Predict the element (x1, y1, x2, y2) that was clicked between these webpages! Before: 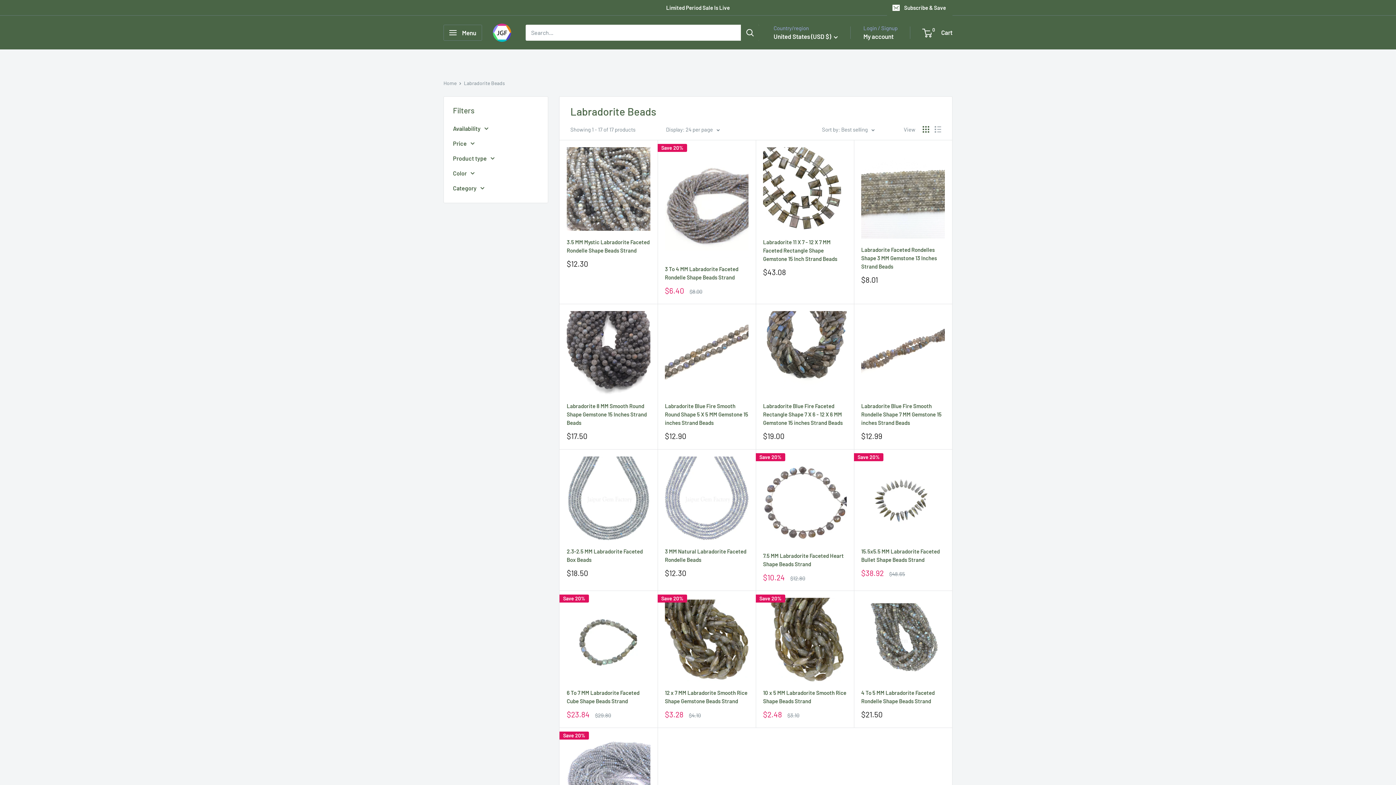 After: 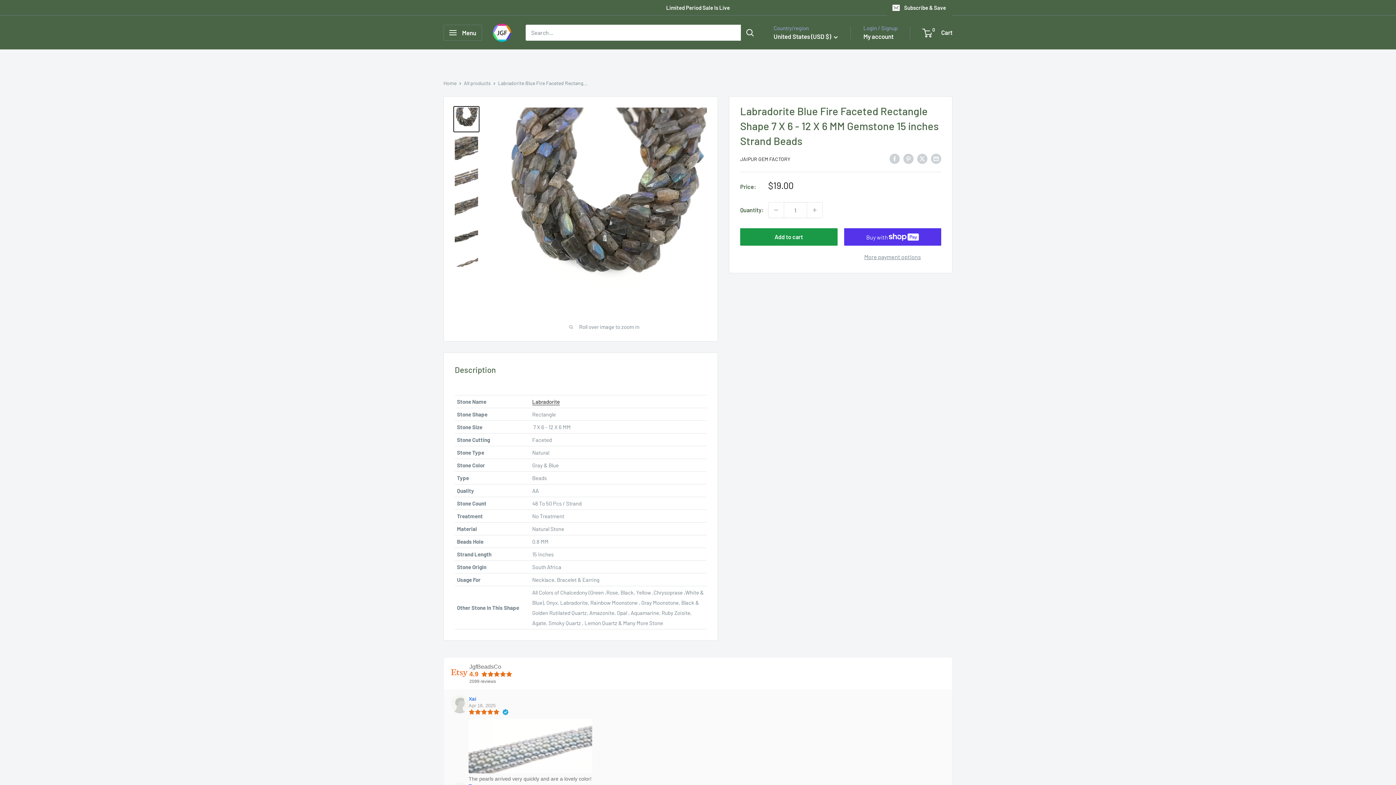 Action: bbox: (763, 402, 846, 427) label: Labradorite Blue Fire Faceted Rectangle Shape 7 X 6 - 12 X 6 MM Gemstone 15 inches Strand Beads